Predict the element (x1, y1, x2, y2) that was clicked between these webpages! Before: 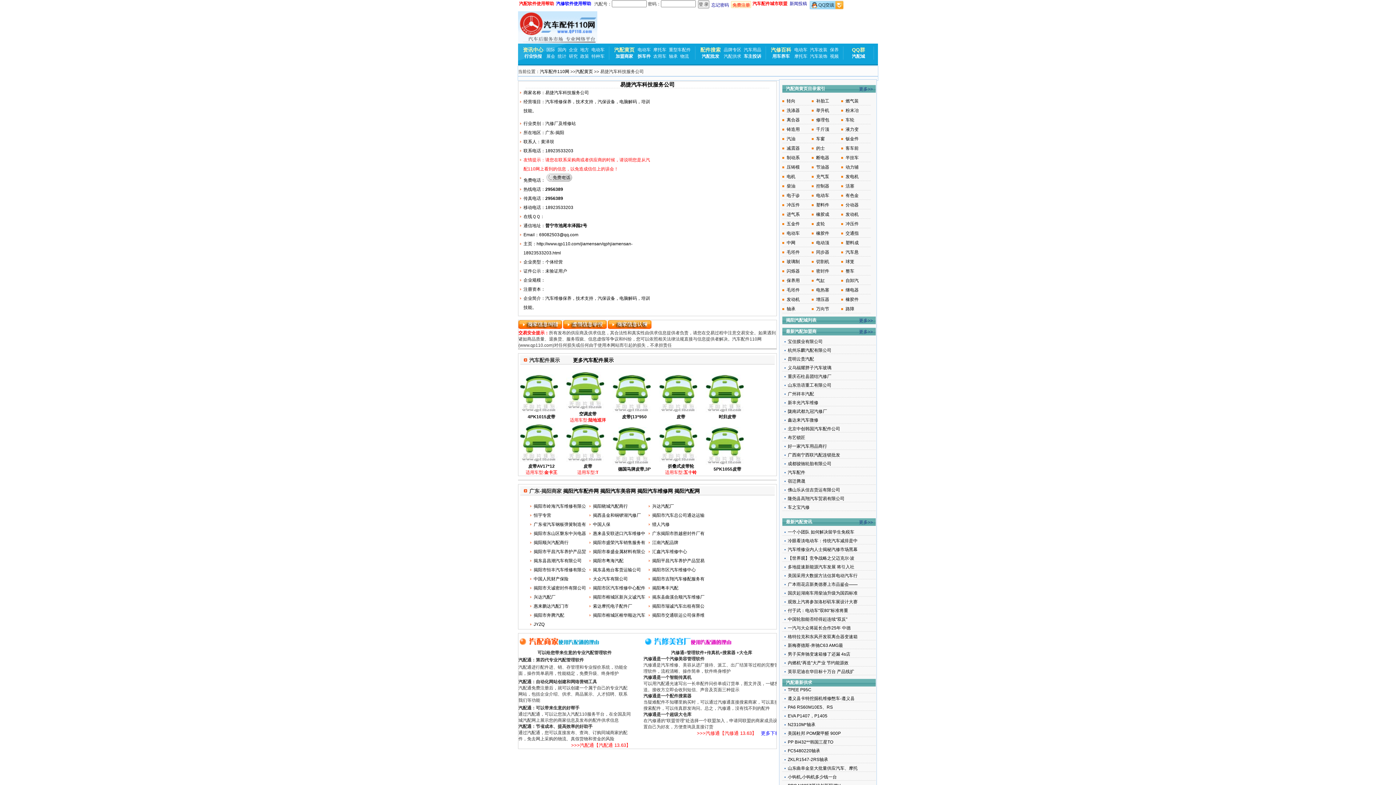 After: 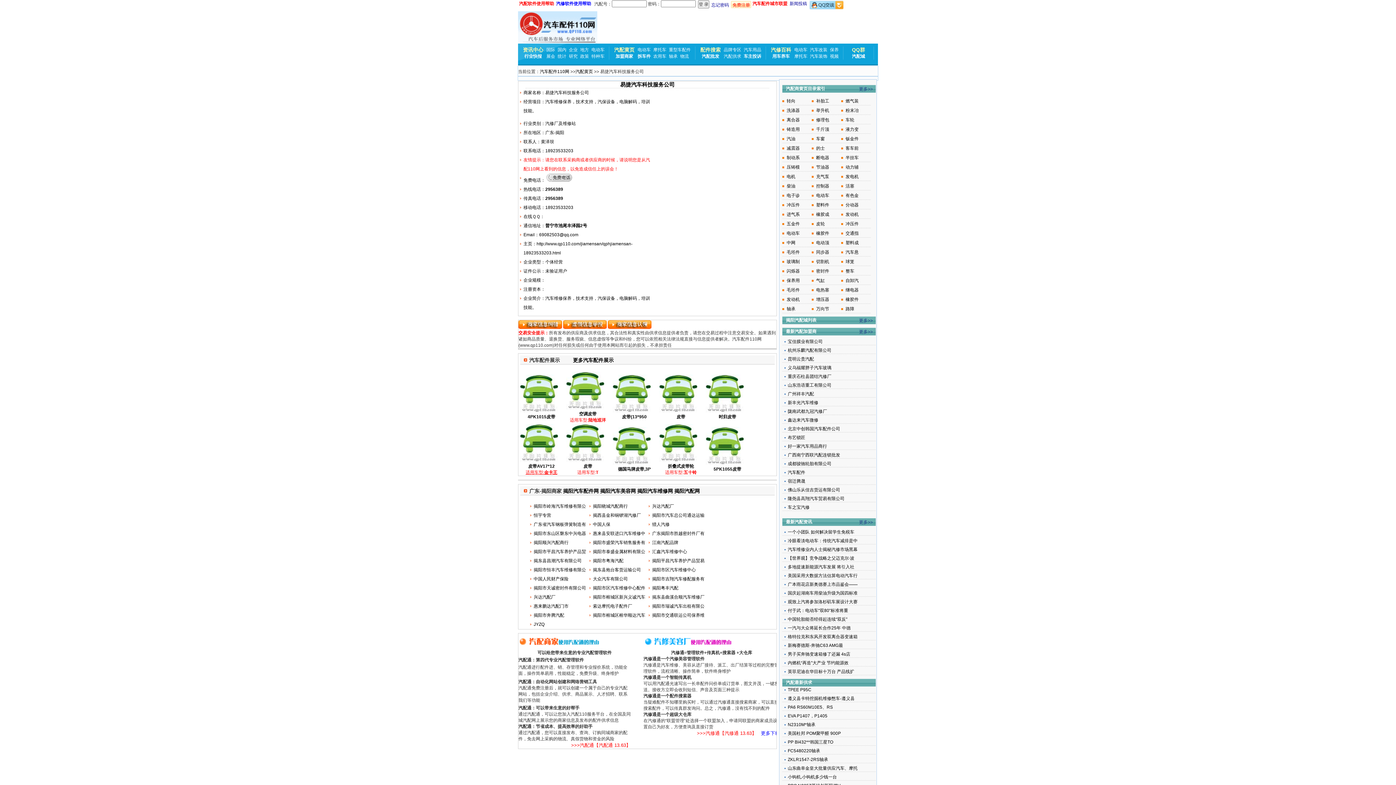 Action: label: 适用车型:金卡王 bbox: (525, 470, 557, 475)